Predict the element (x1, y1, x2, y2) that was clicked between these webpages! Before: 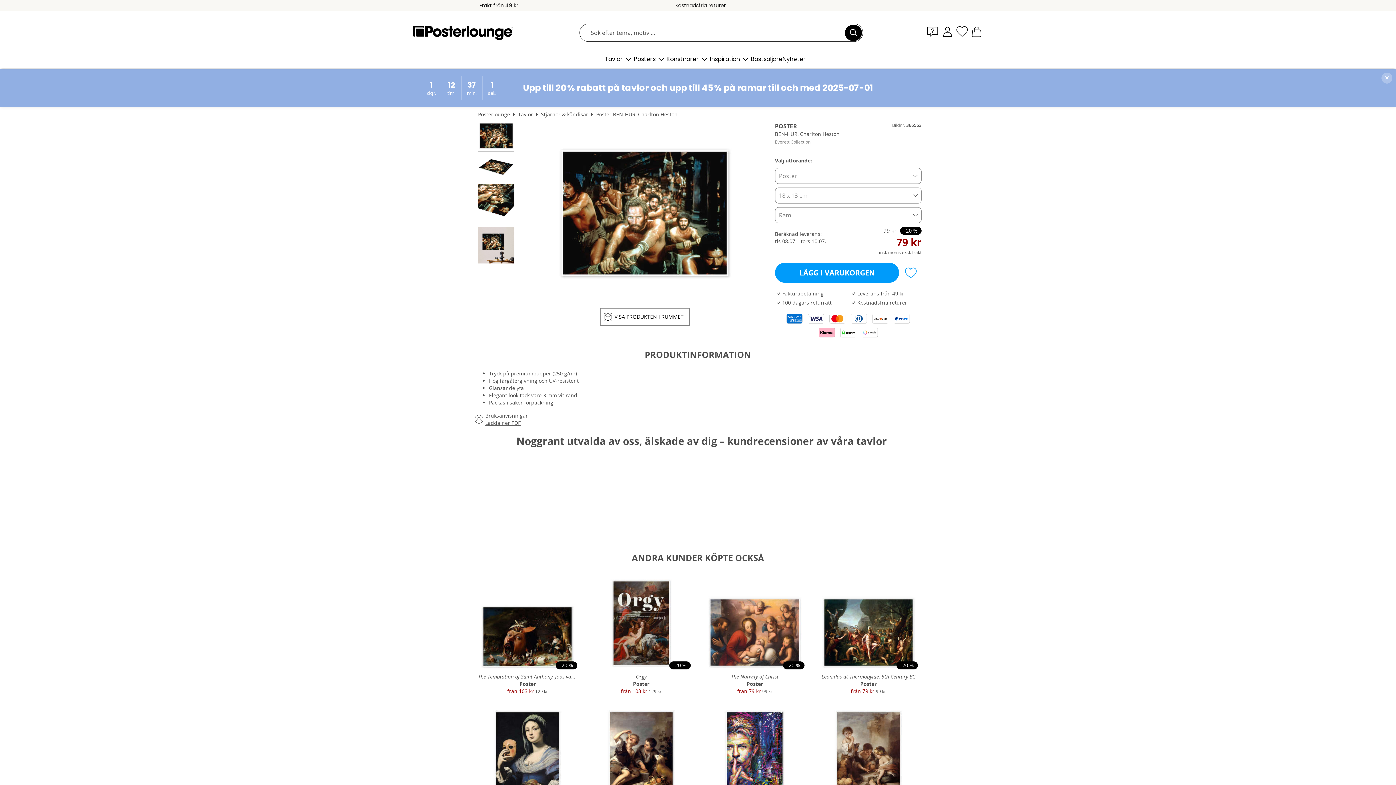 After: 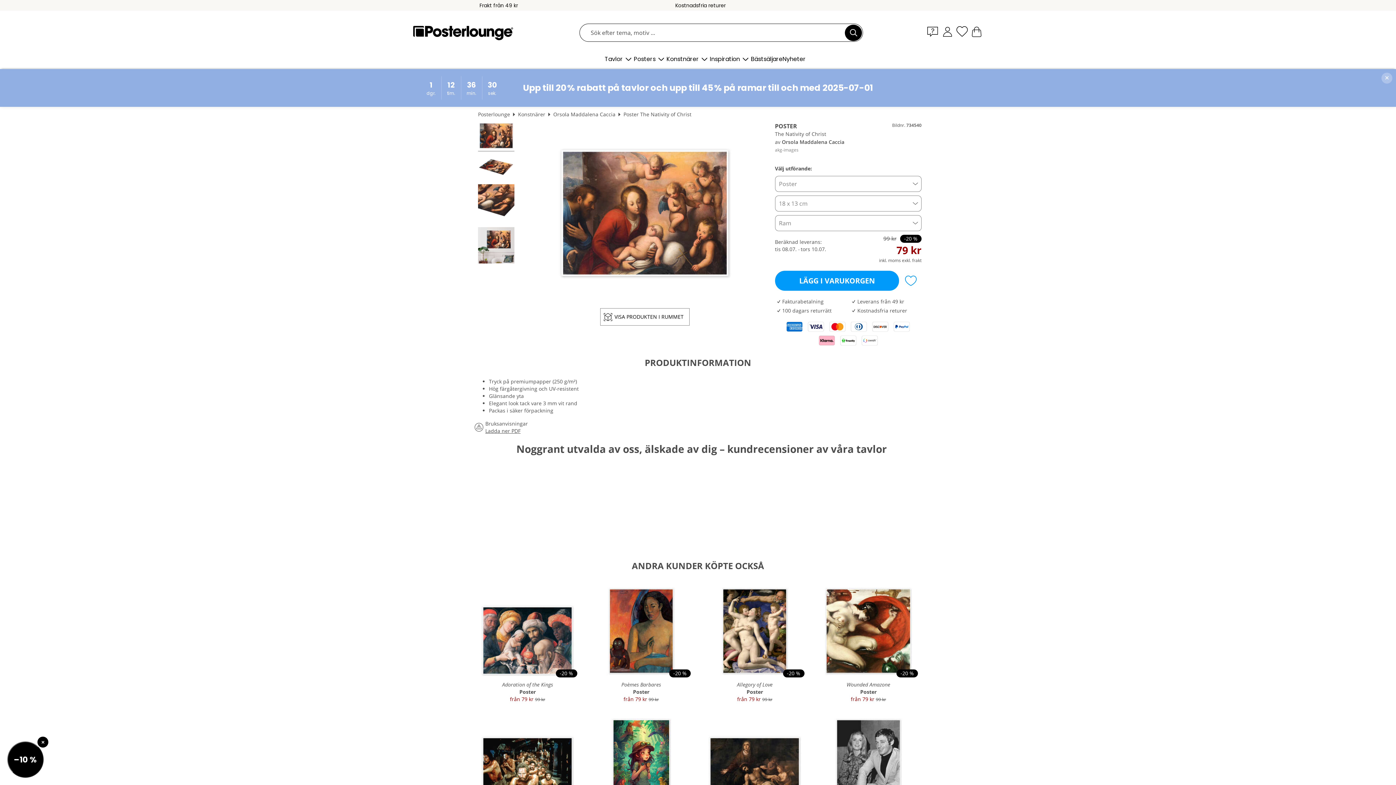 Action: bbox: (701, 573, 808, 697) label: -20 %
The Nativity of Christ
Poster
från 79 kr 99 kr